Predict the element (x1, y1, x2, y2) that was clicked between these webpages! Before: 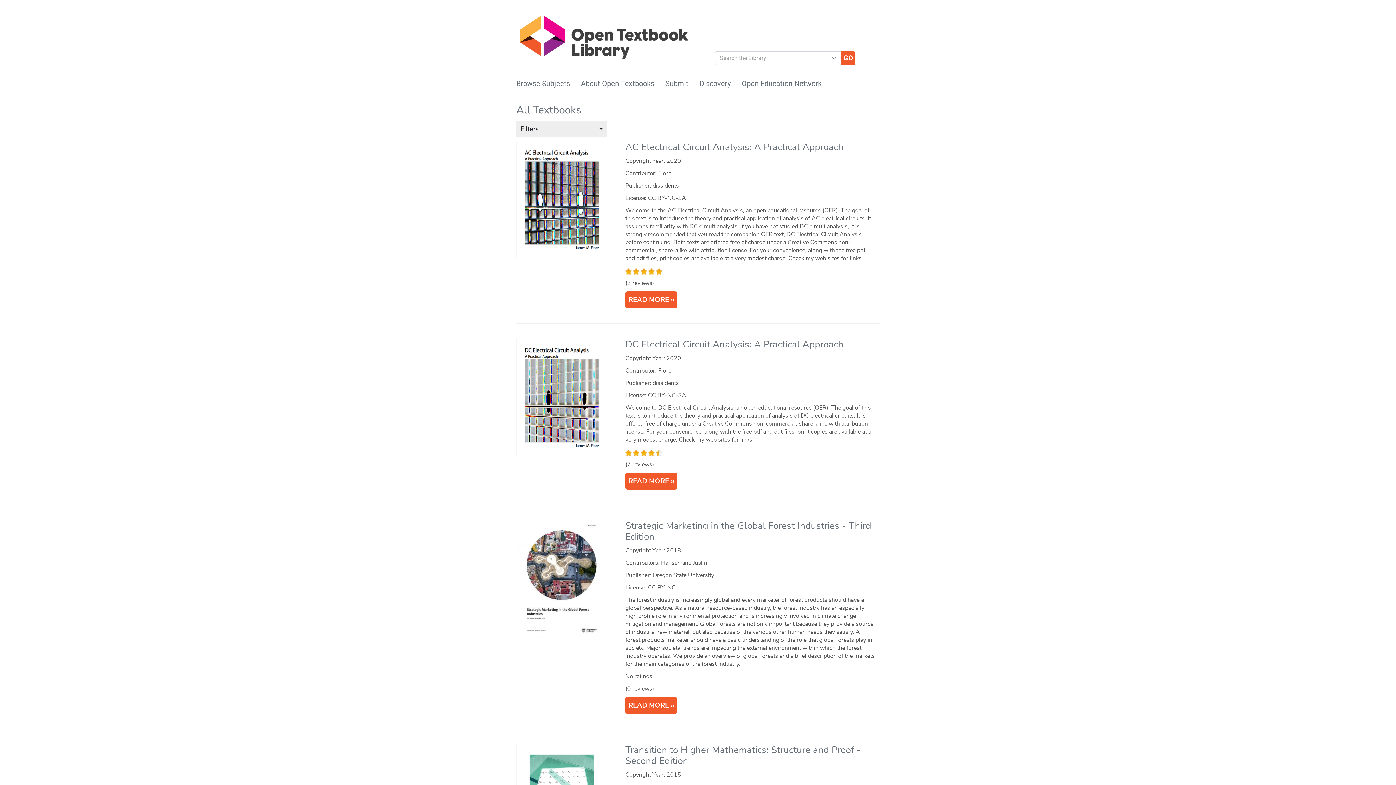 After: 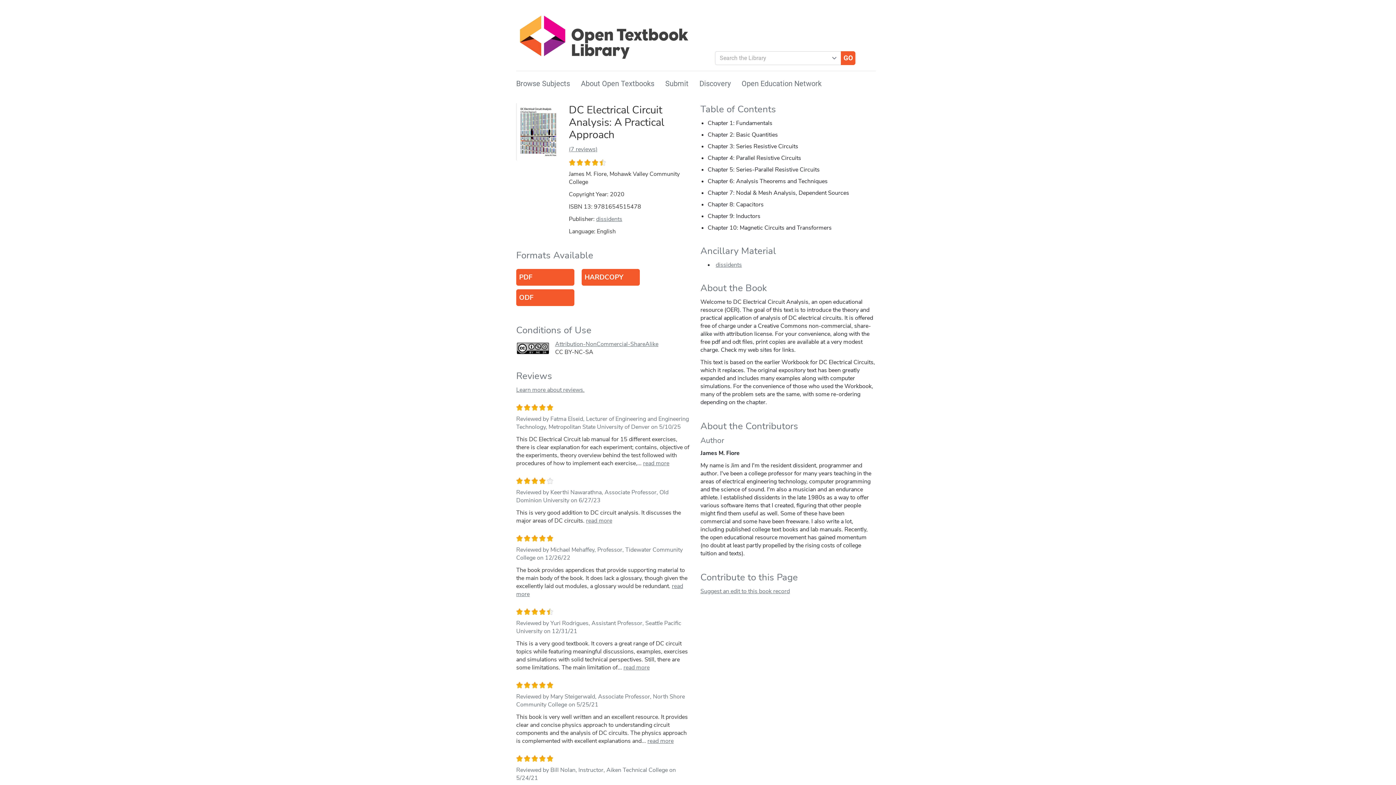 Action: bbox: (625, 338, 843, 351) label: DC Electrical Circuit Analysis: A Practical Approach